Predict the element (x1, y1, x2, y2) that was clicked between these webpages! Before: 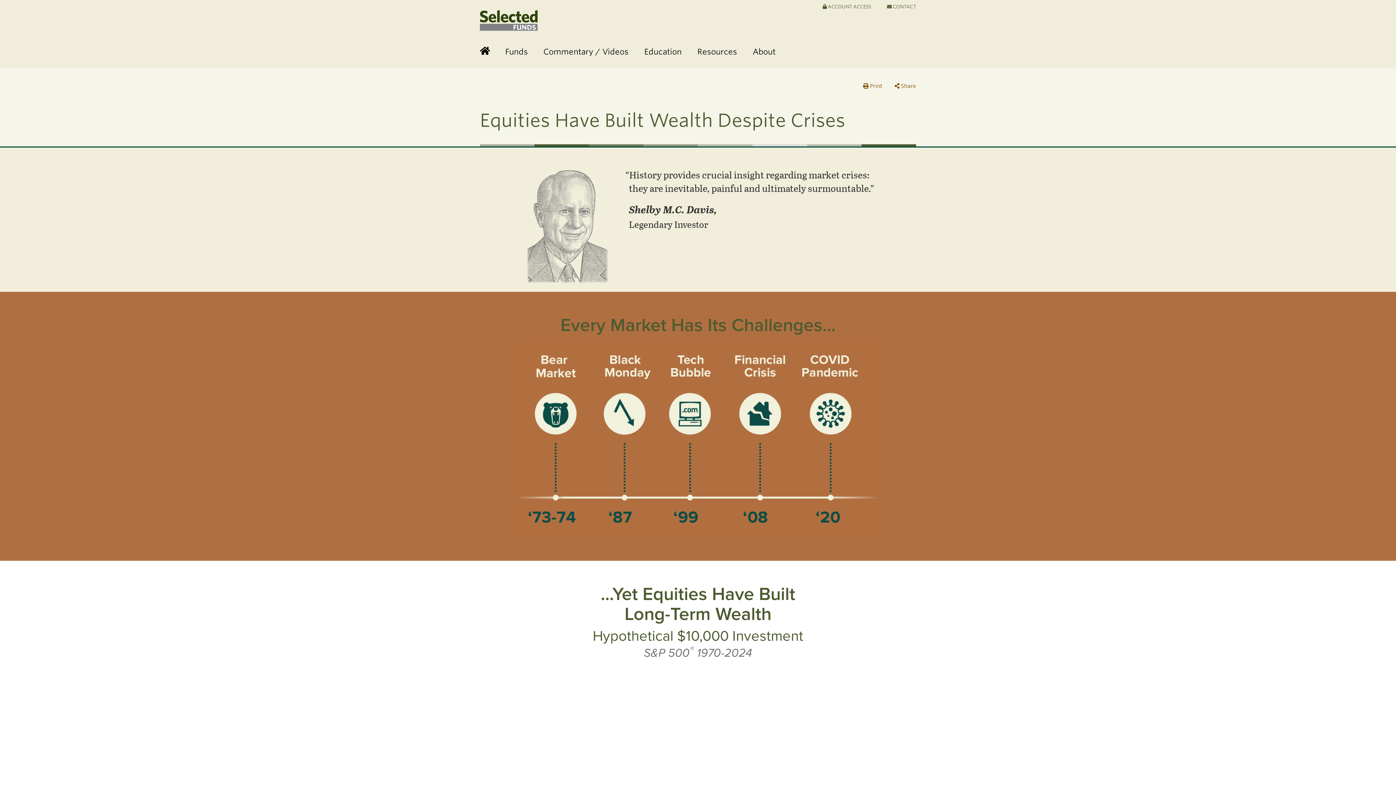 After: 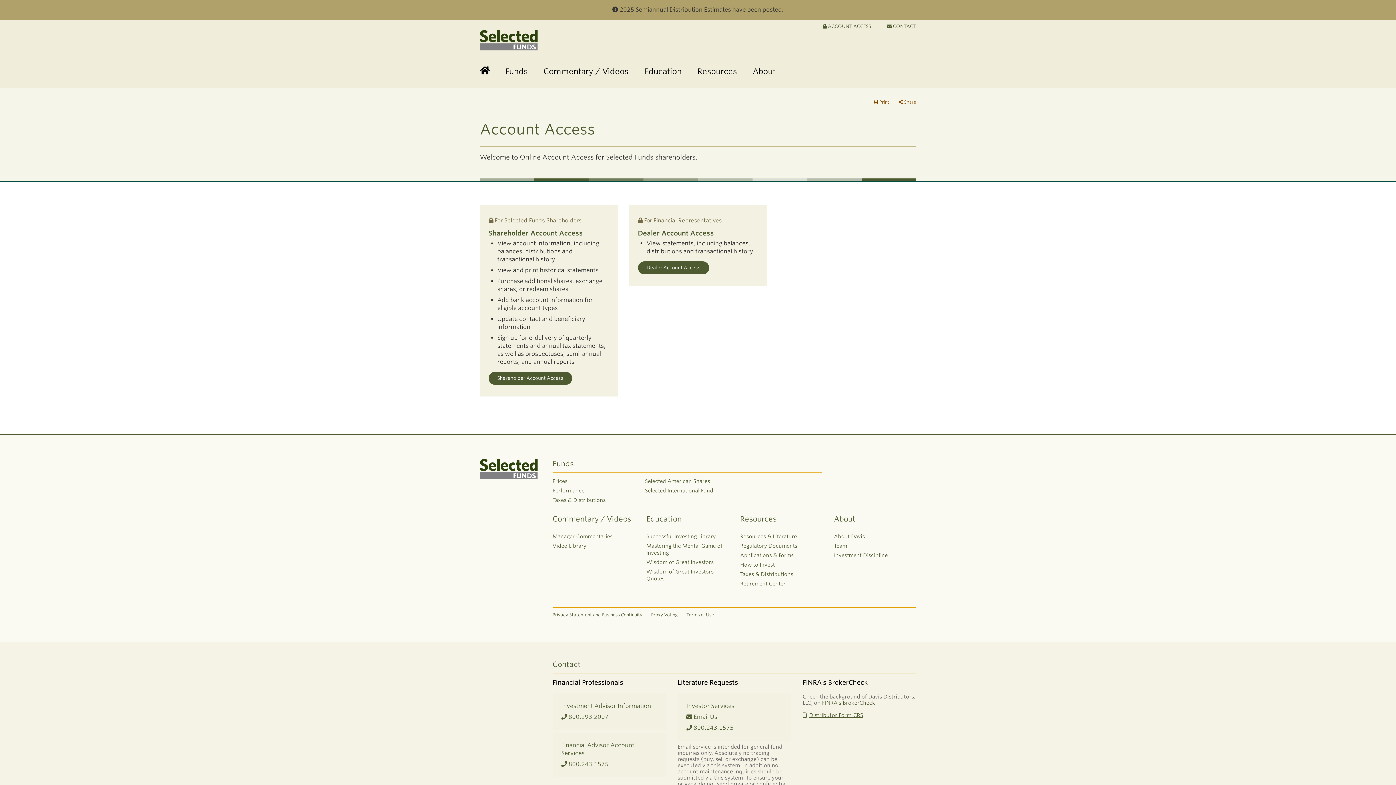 Action: label:  ACCOUNT ACCESS bbox: (822, 3, 871, 10)